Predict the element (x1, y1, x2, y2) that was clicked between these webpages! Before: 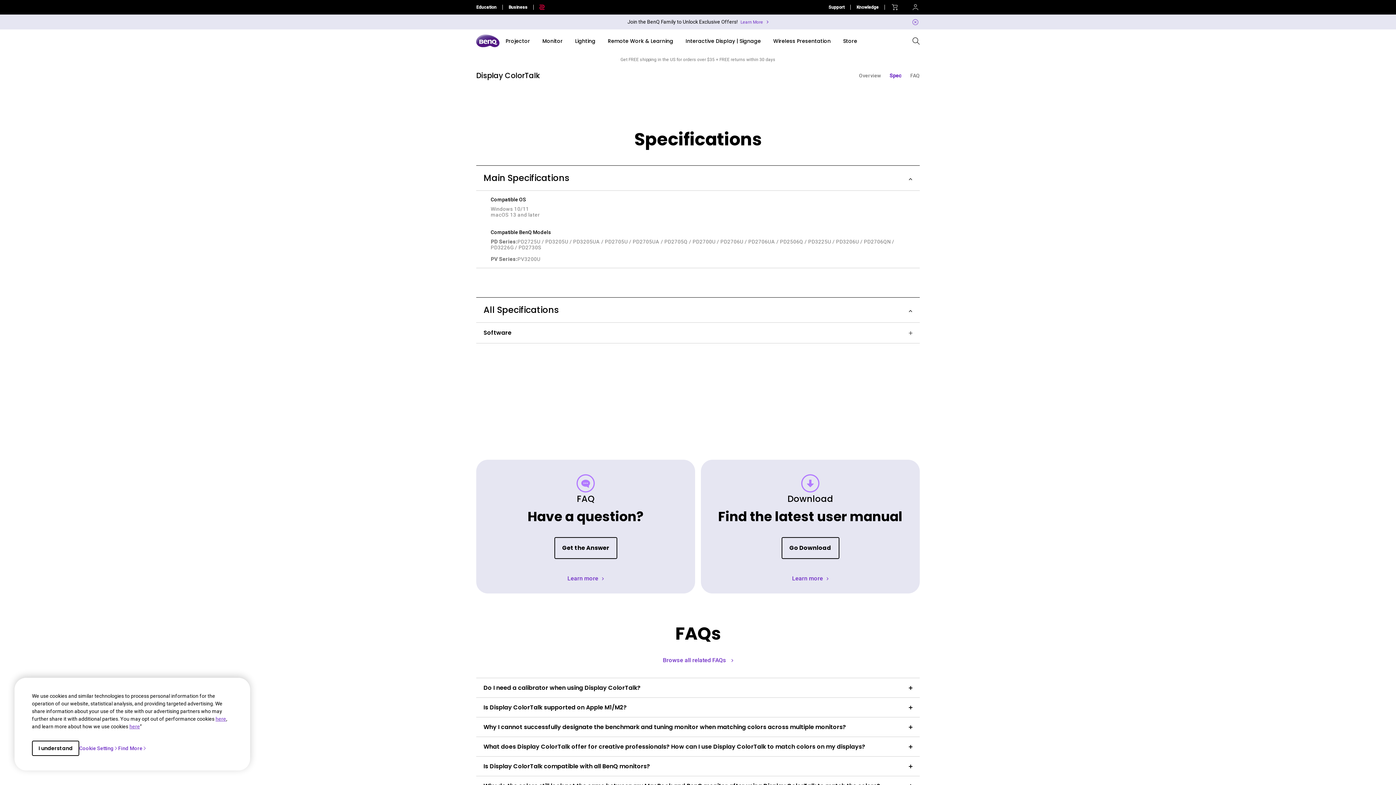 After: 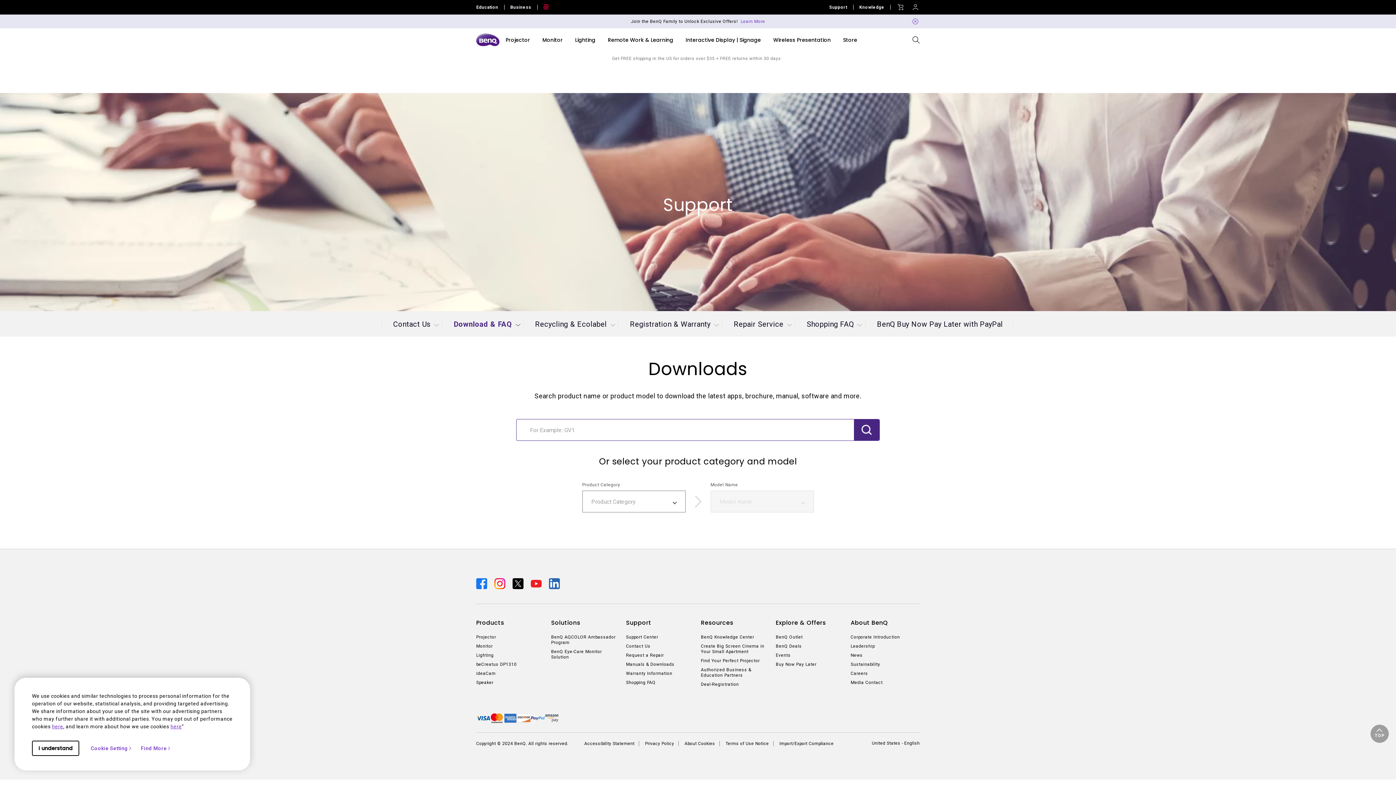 Action: bbox: (792, 575, 828, 582) label: Learn more